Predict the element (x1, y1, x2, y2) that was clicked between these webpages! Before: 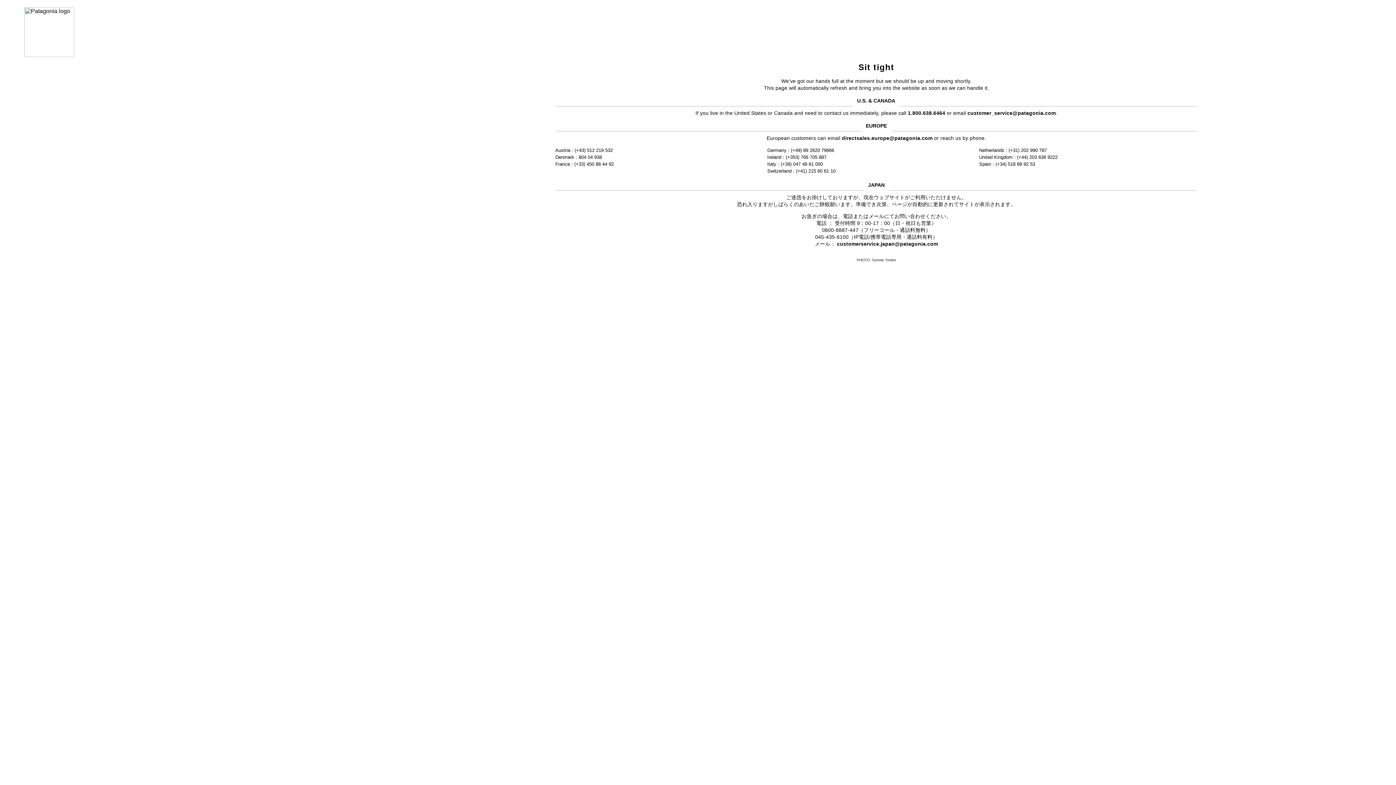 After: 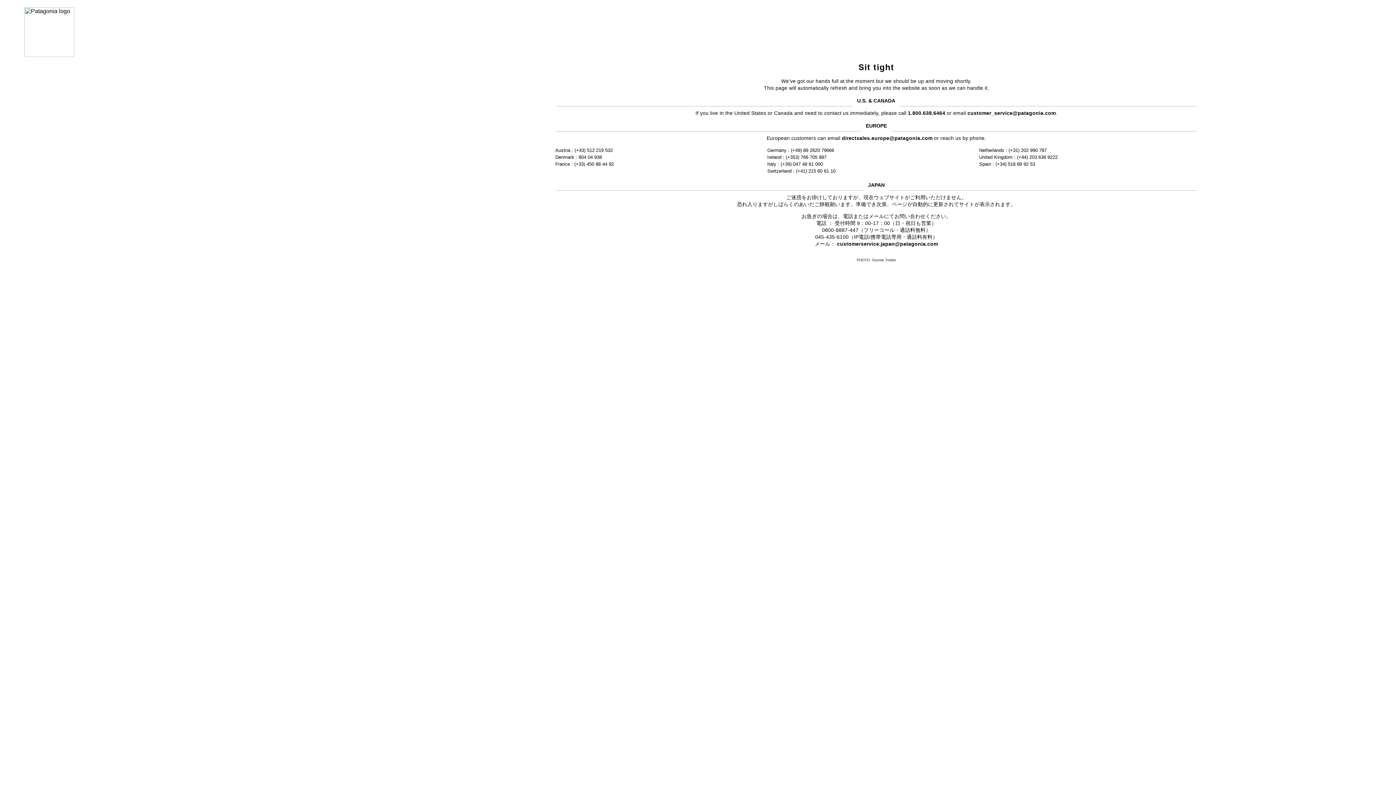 Action: bbox: (837, 241, 938, 246) label: customerservice.japan@patagonia.com